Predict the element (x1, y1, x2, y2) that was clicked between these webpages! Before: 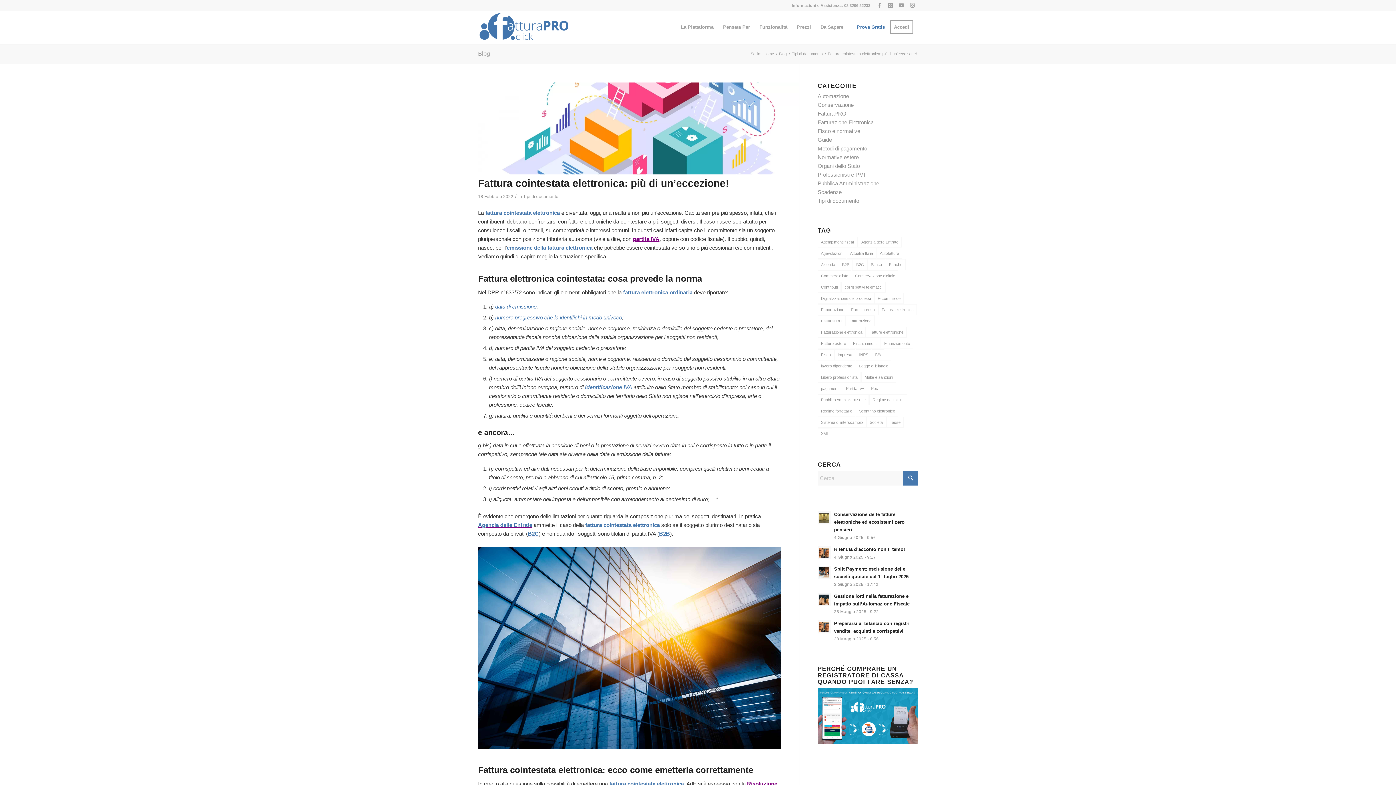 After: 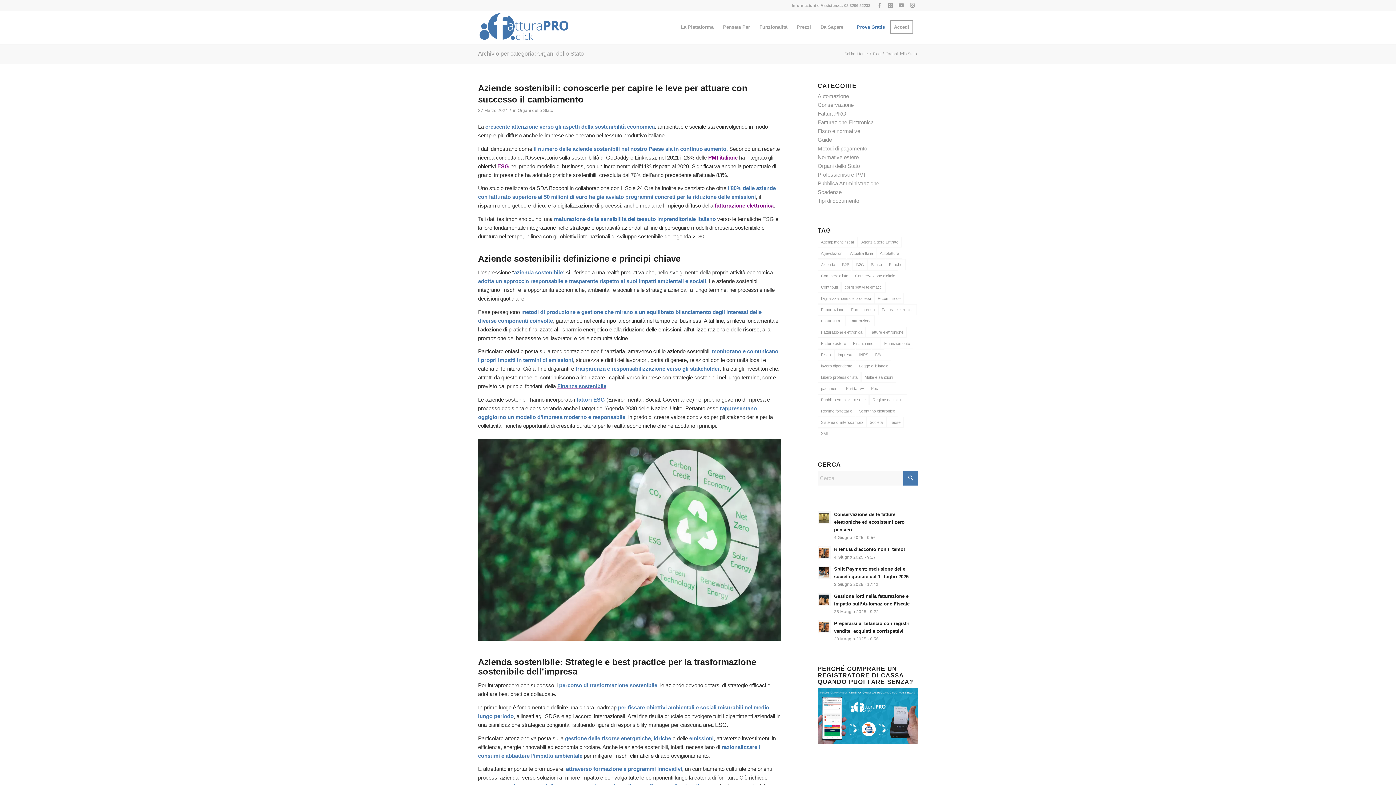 Action: label: Organi dello Stato bbox: (817, 162, 860, 169)